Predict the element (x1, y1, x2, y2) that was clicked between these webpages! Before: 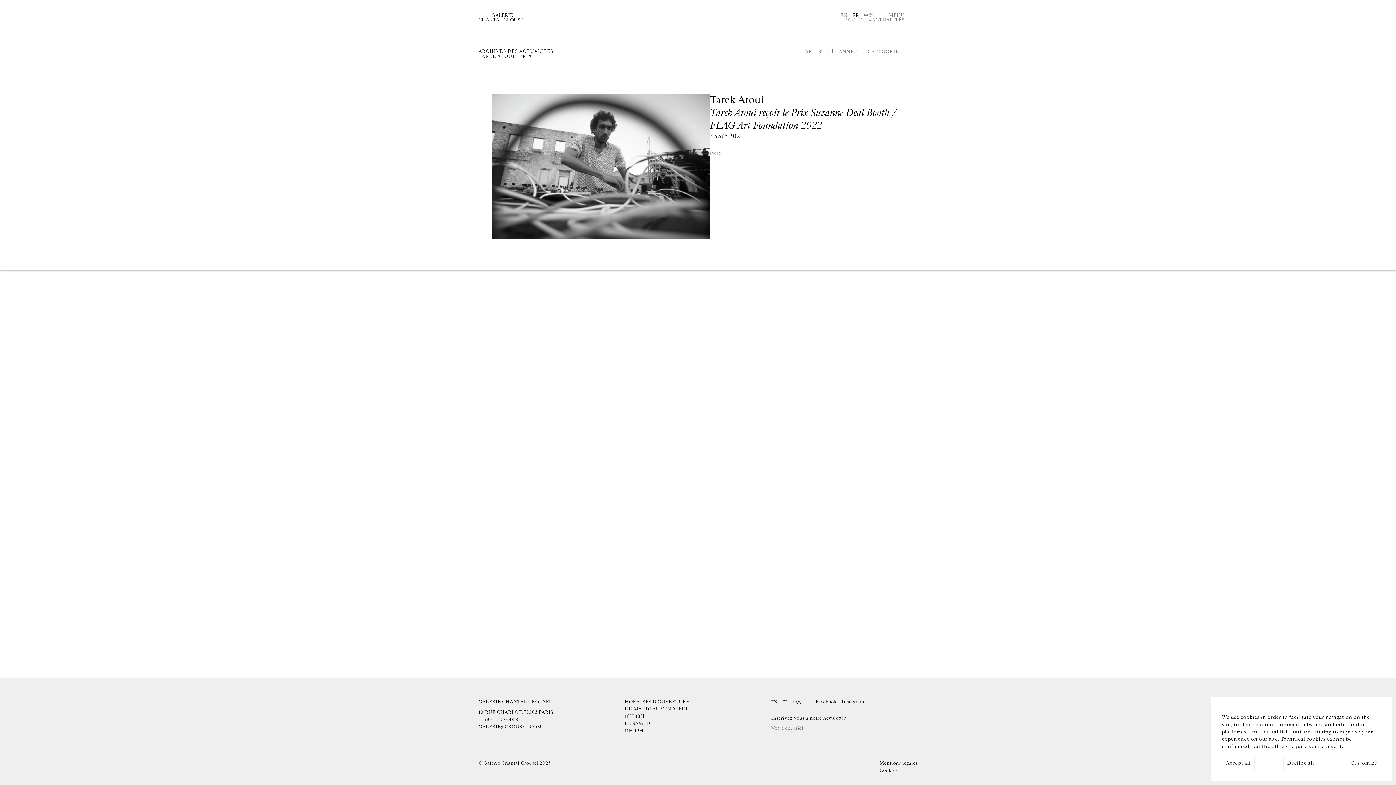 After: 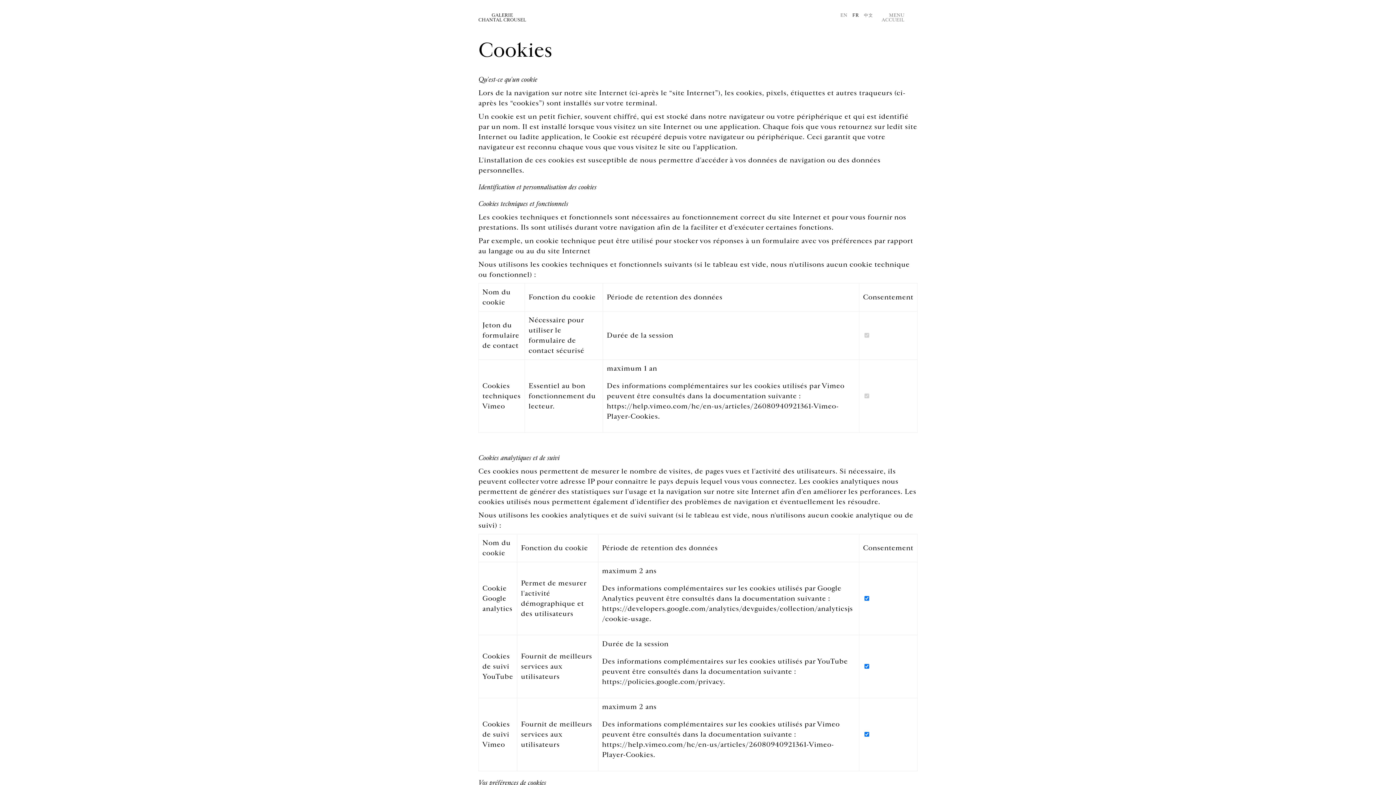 Action: bbox: (1346, 756, 1381, 770) label: Customize